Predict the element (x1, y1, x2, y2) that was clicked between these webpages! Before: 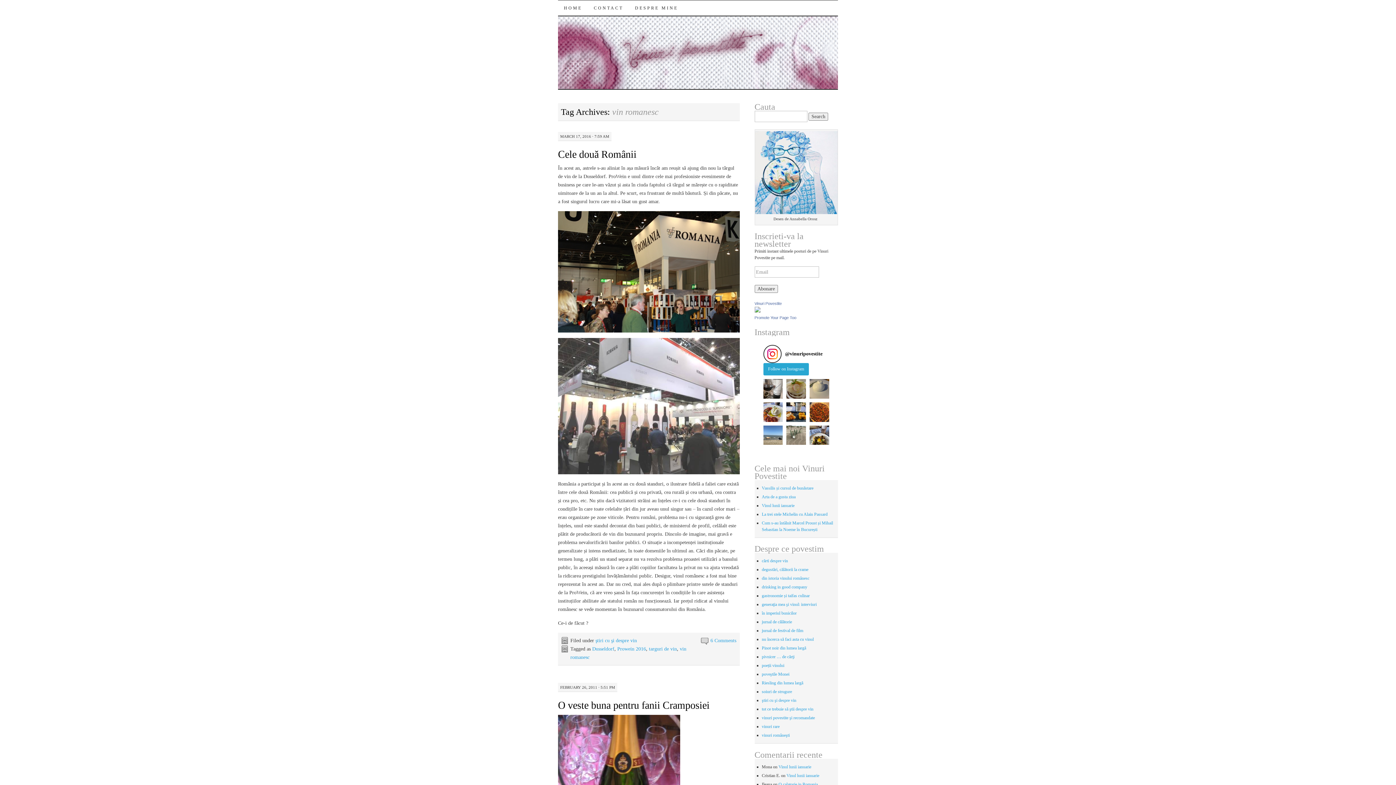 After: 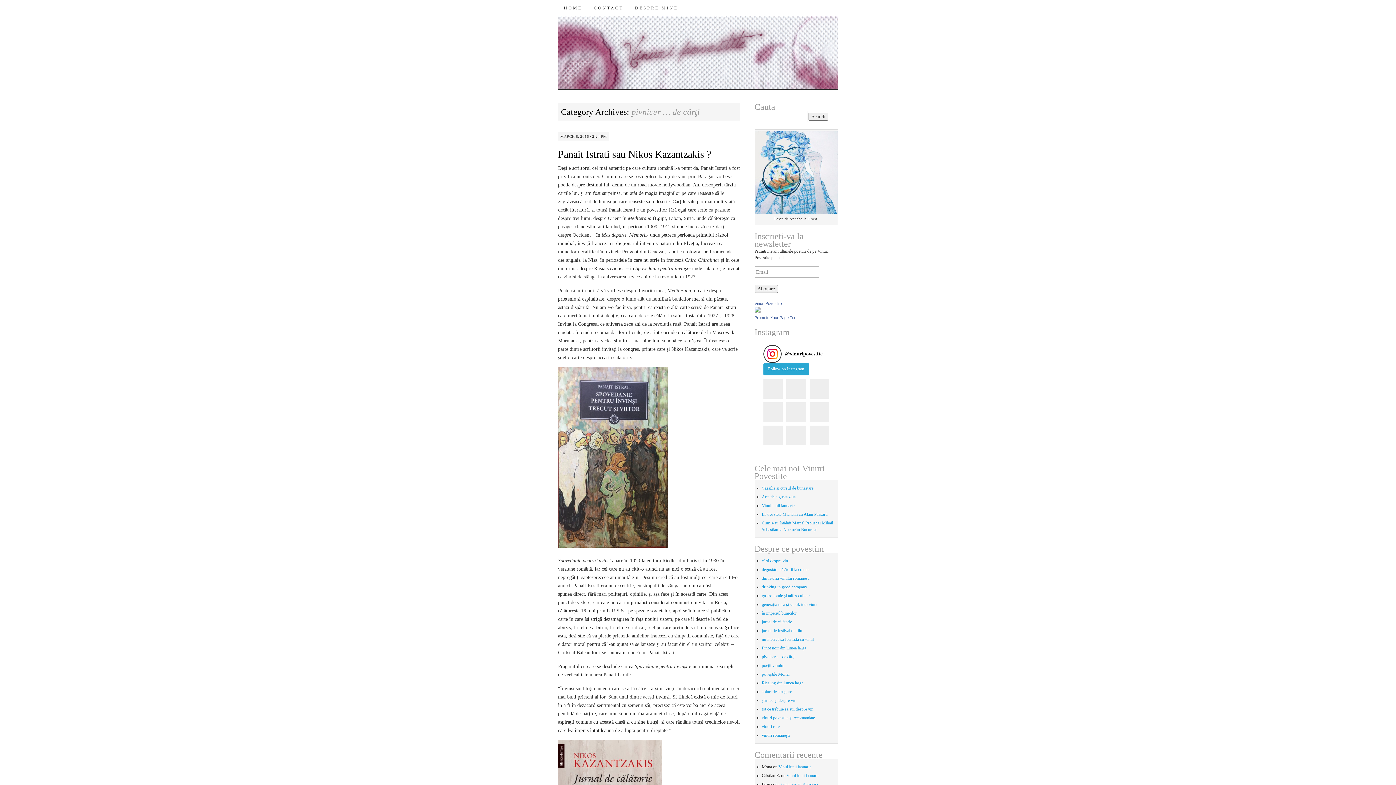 Action: label: pivnicer … de cărţi bbox: (762, 654, 794, 659)